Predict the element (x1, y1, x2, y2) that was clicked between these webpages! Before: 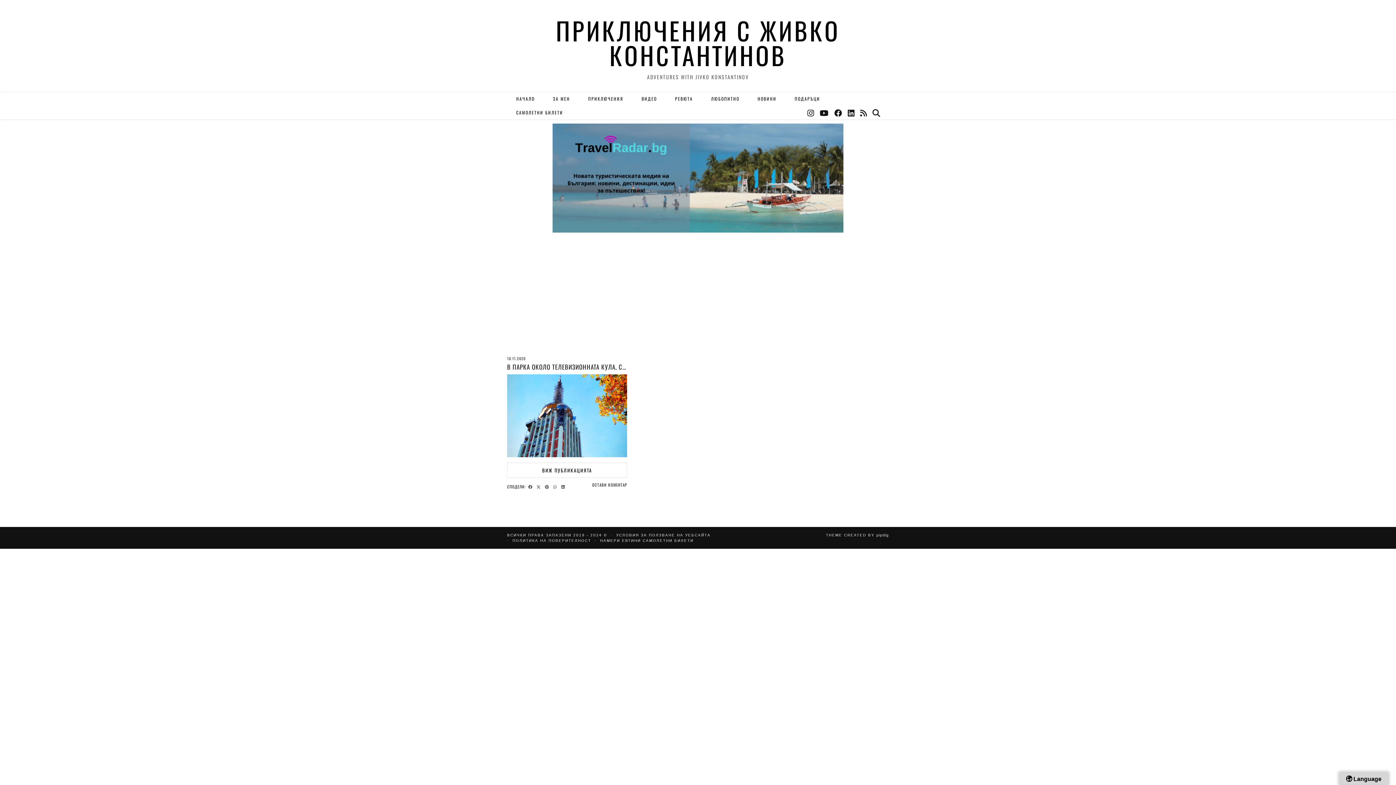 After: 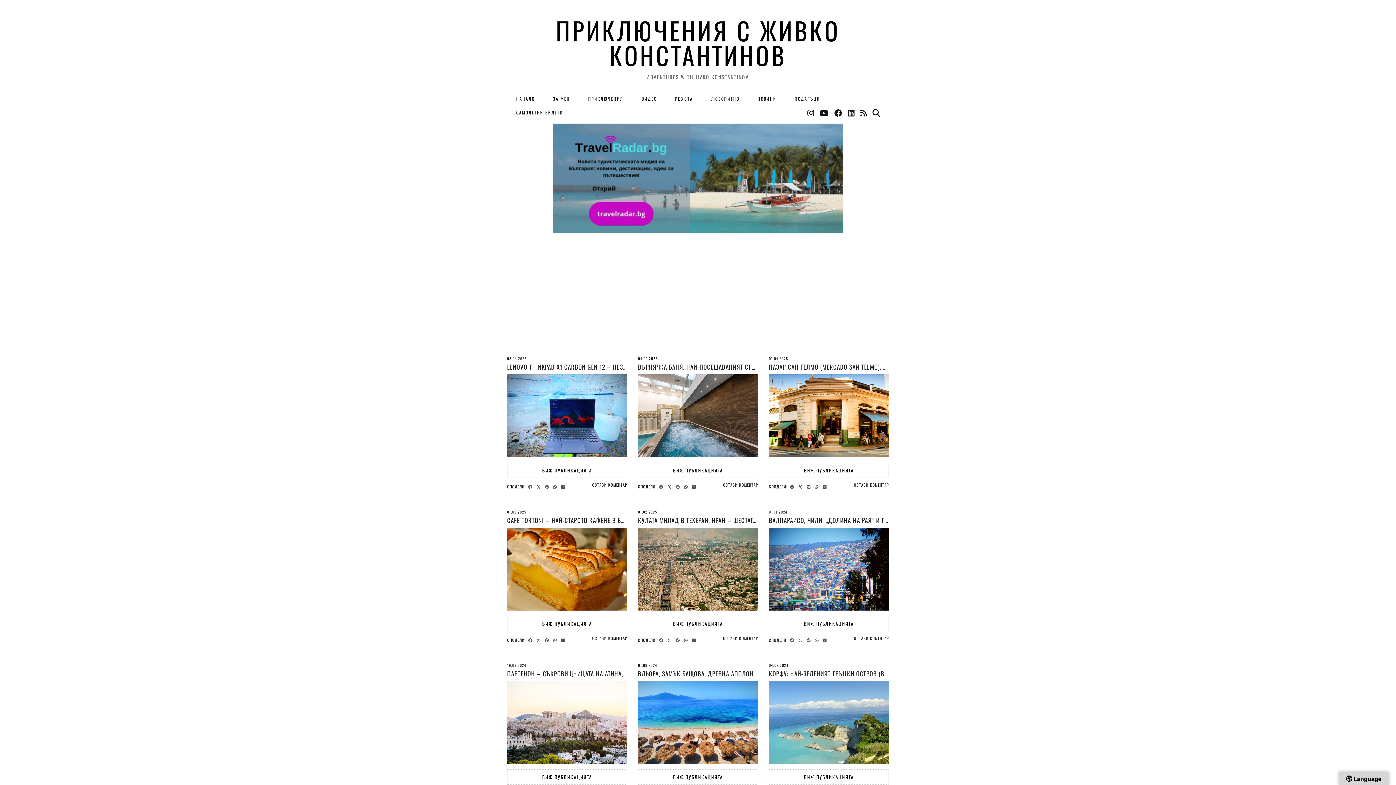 Action: label: РЕВЮТА bbox: (666, 92, 702, 105)